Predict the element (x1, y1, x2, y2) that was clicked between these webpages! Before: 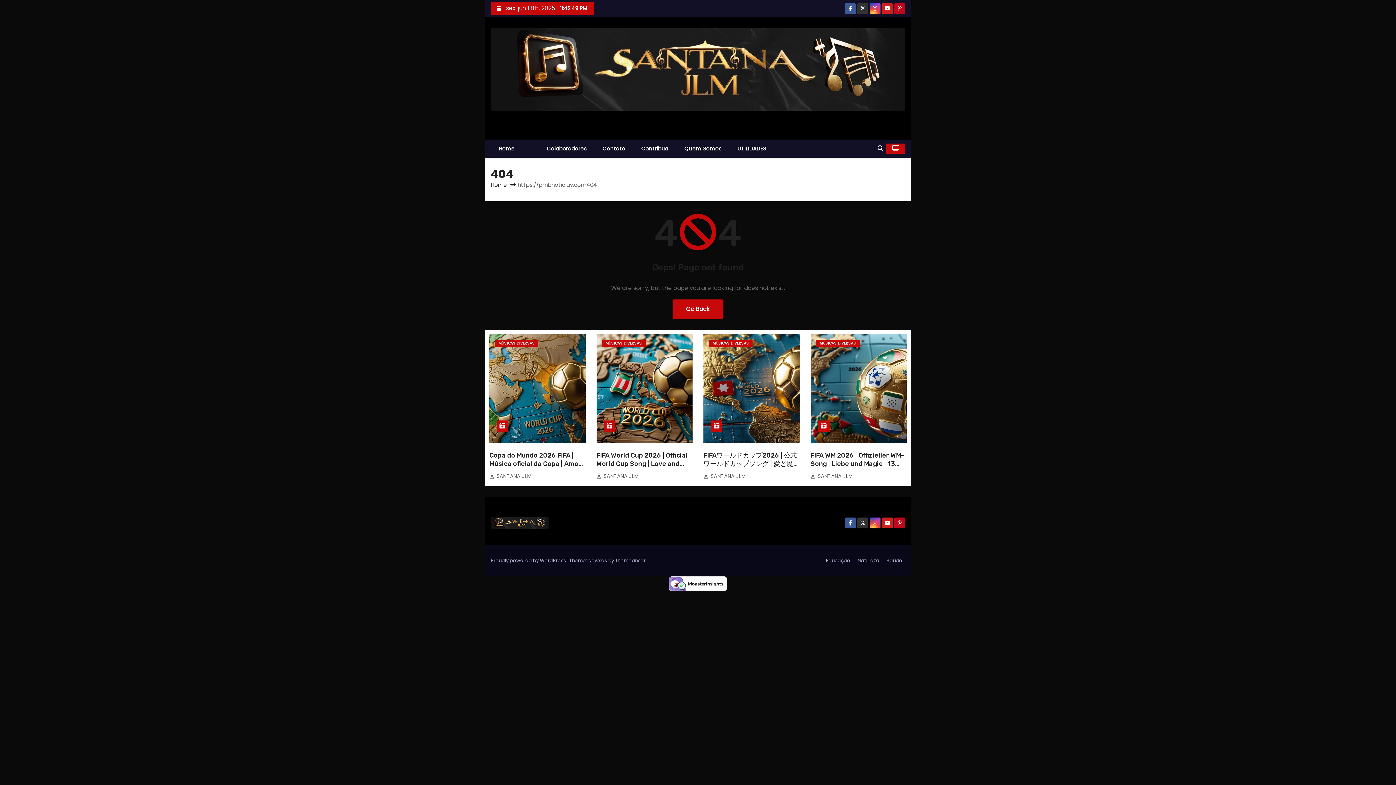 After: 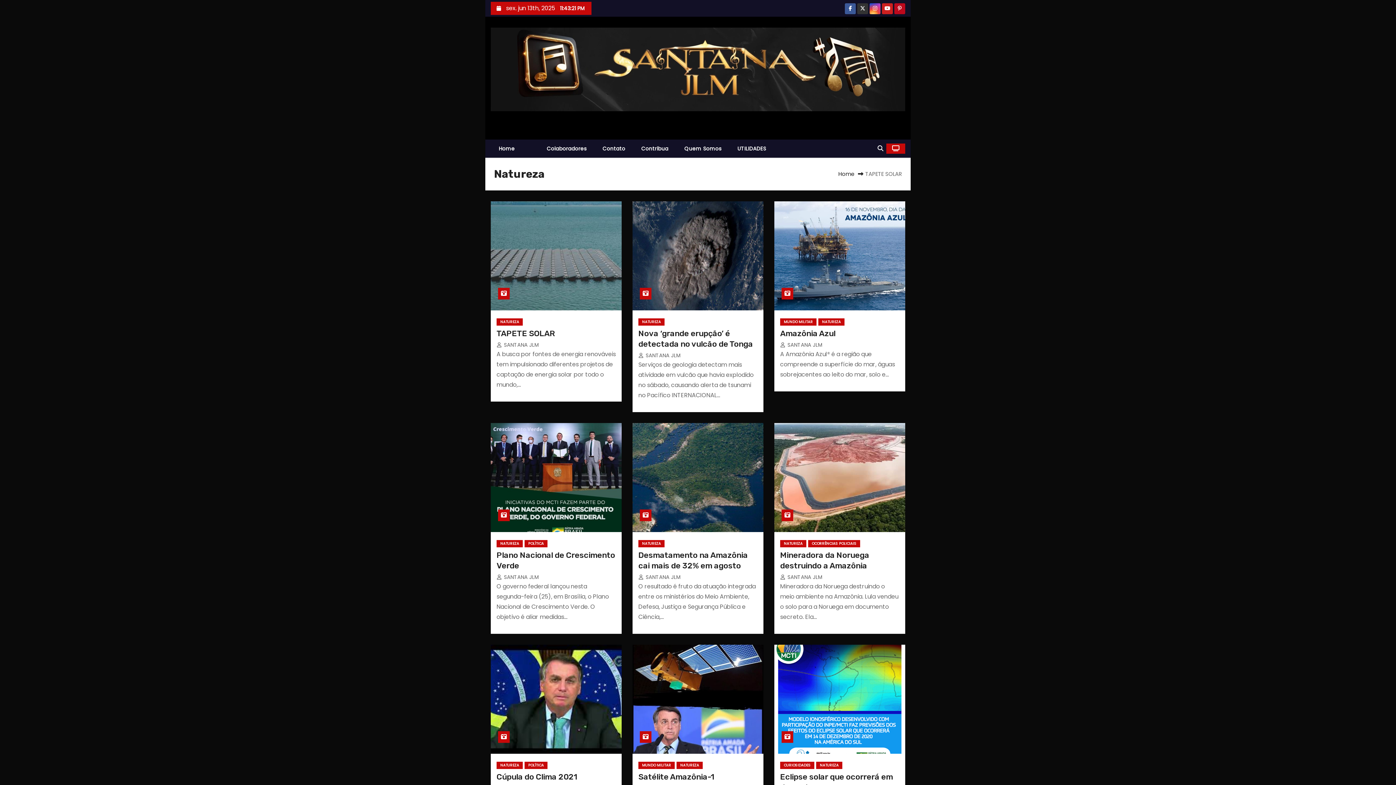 Action: bbox: (854, 554, 882, 567) label: Natureza